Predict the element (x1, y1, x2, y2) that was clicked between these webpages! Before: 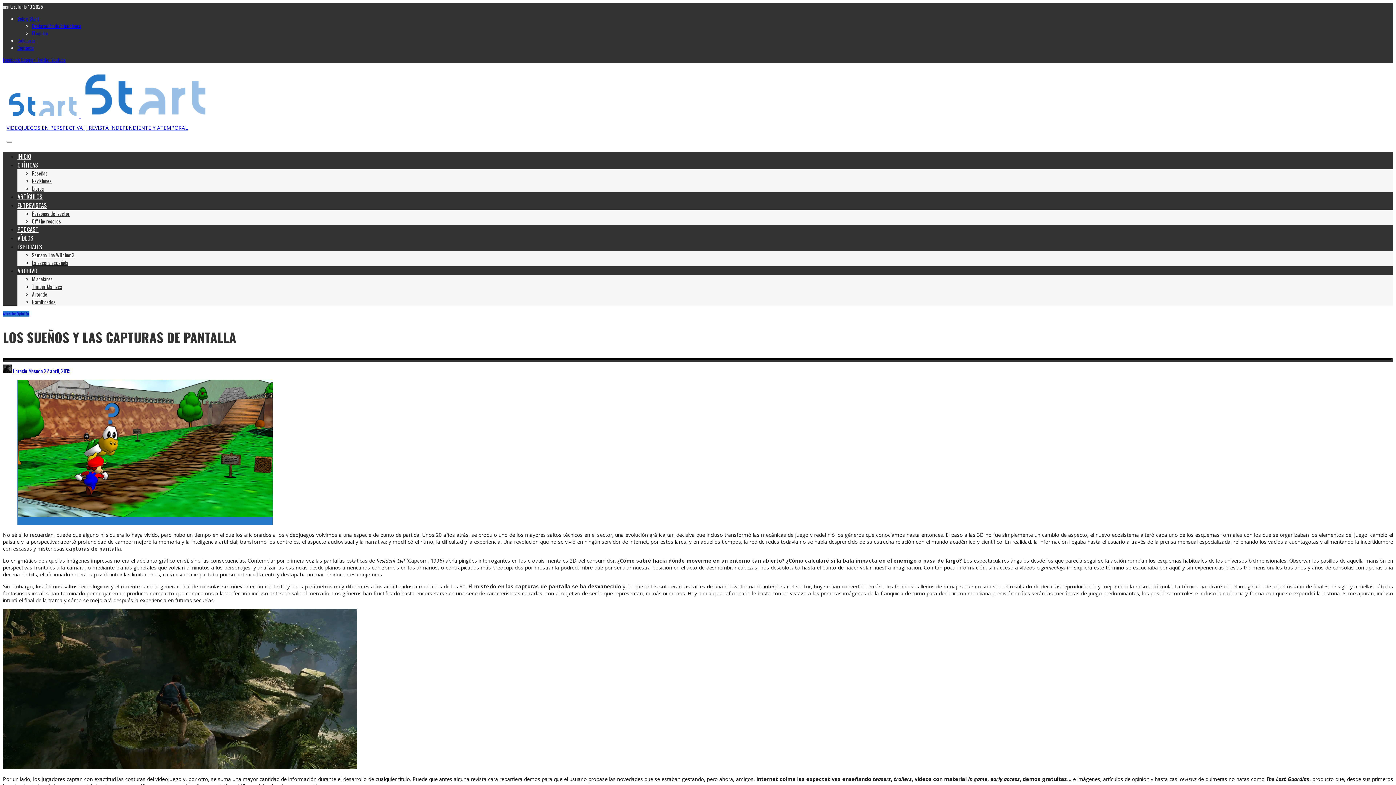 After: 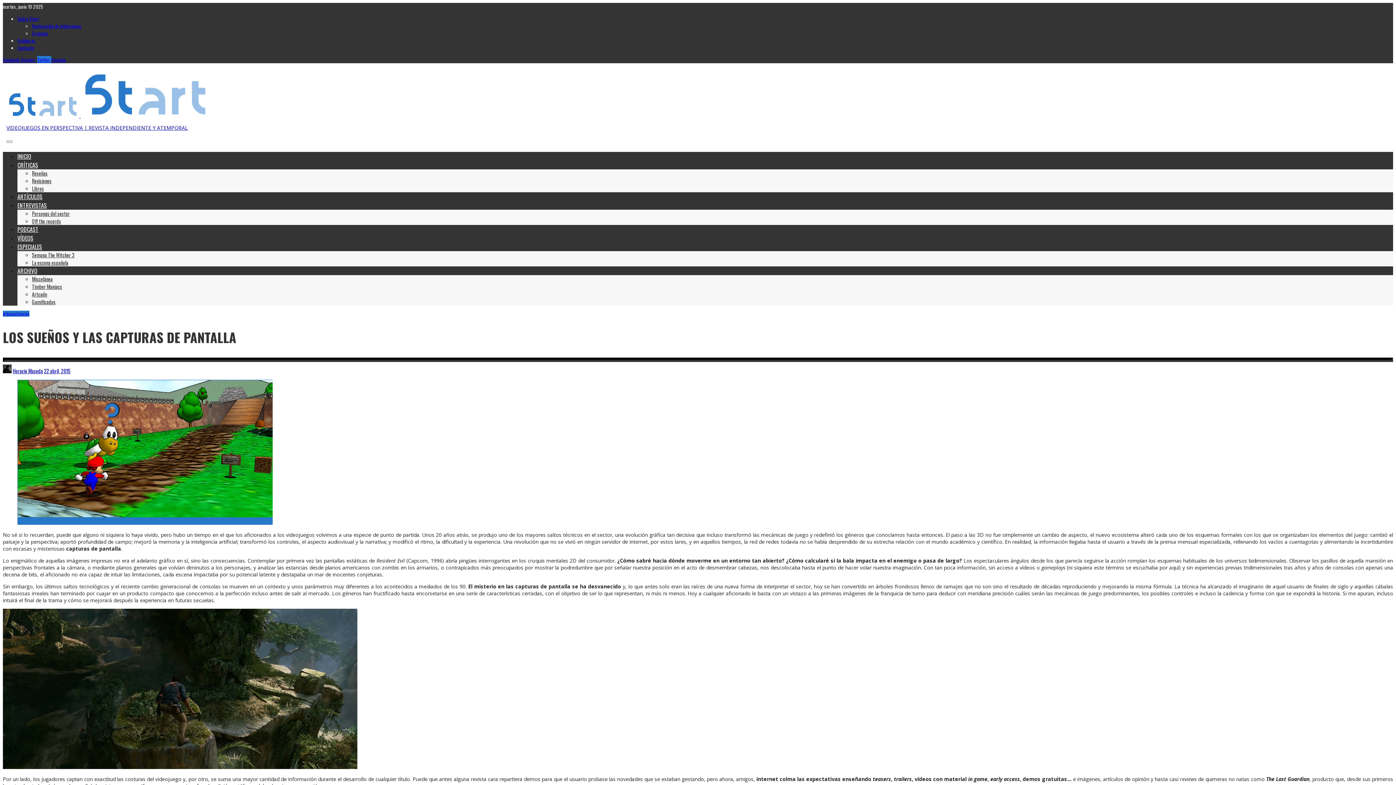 Action: bbox: (37, 56, 51, 63) label: Twitter 